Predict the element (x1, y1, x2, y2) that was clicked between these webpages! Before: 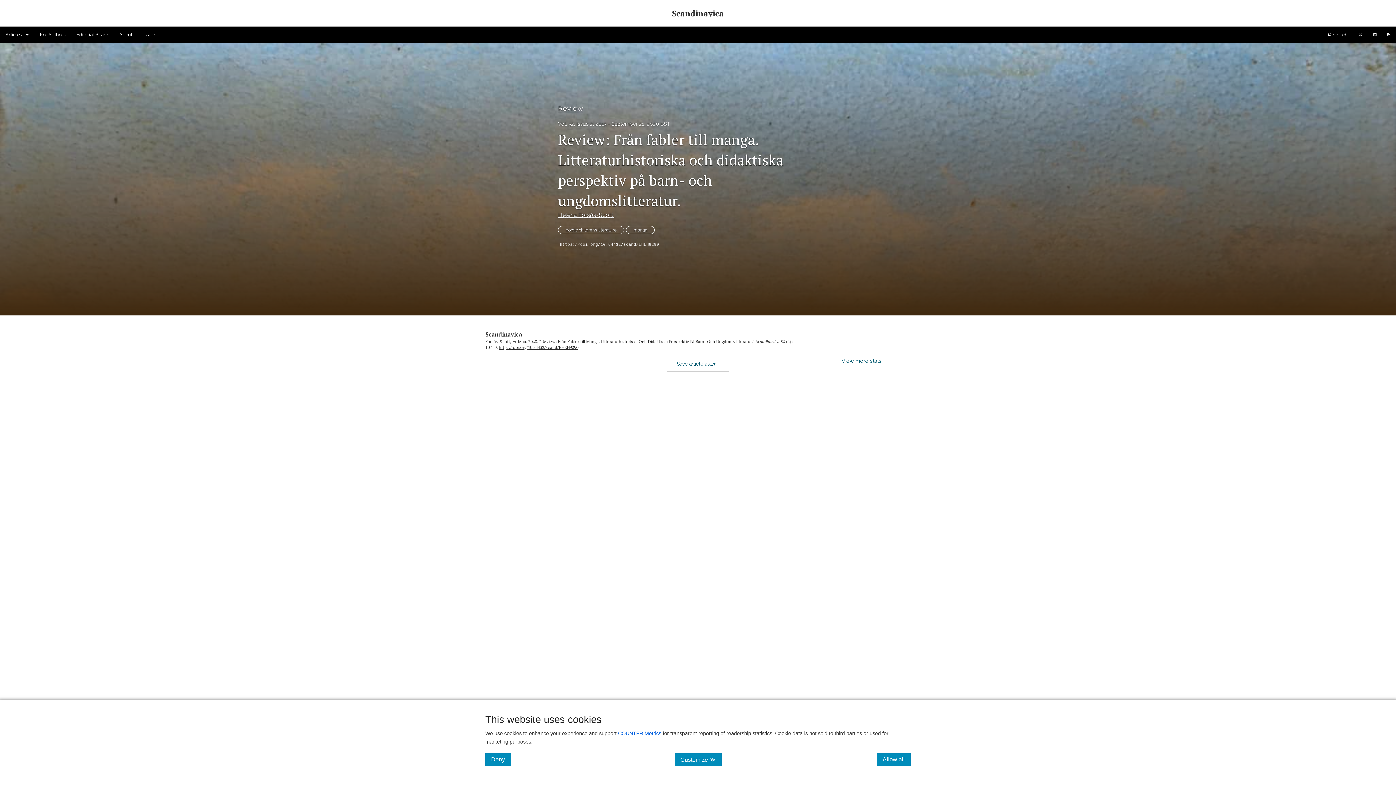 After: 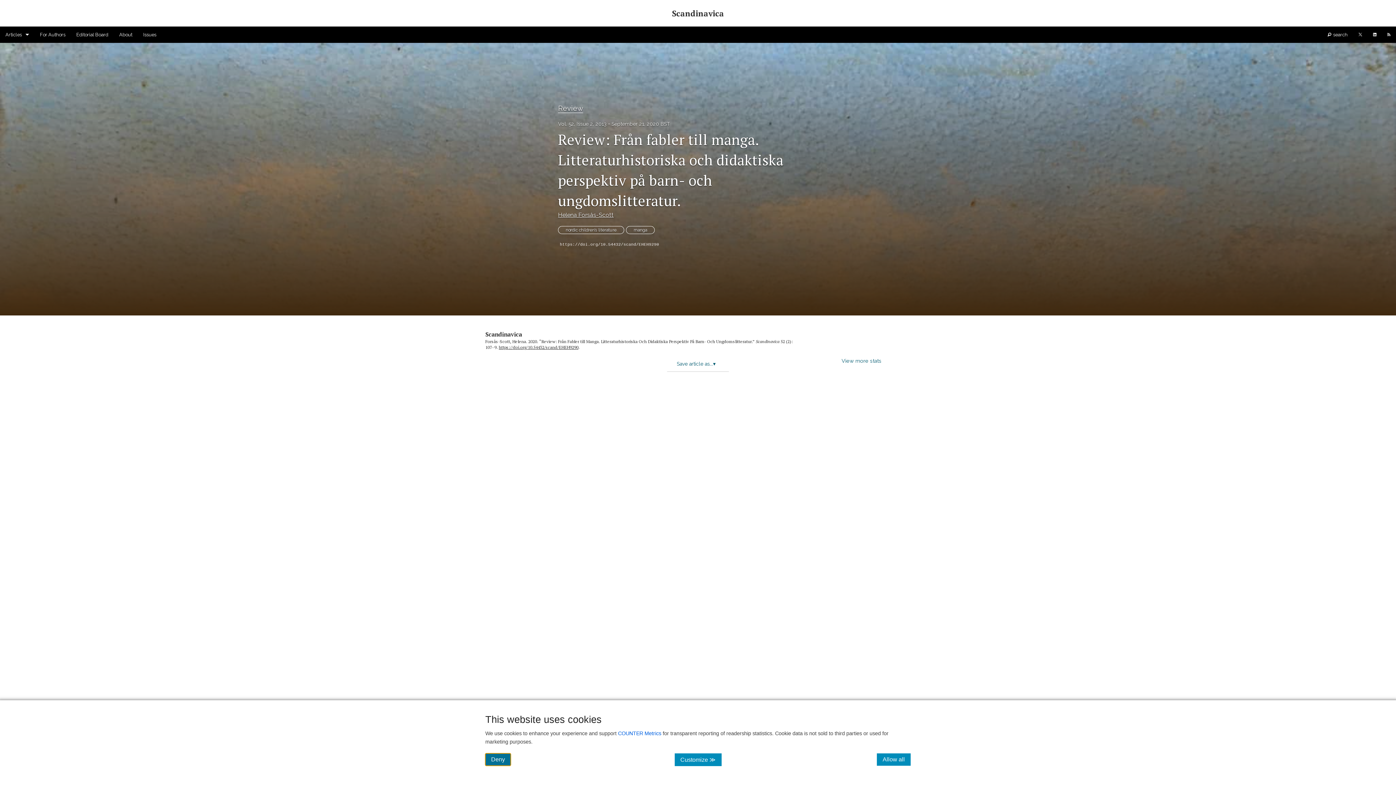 Action: label: Deny bbox: (485, 753, 510, 766)